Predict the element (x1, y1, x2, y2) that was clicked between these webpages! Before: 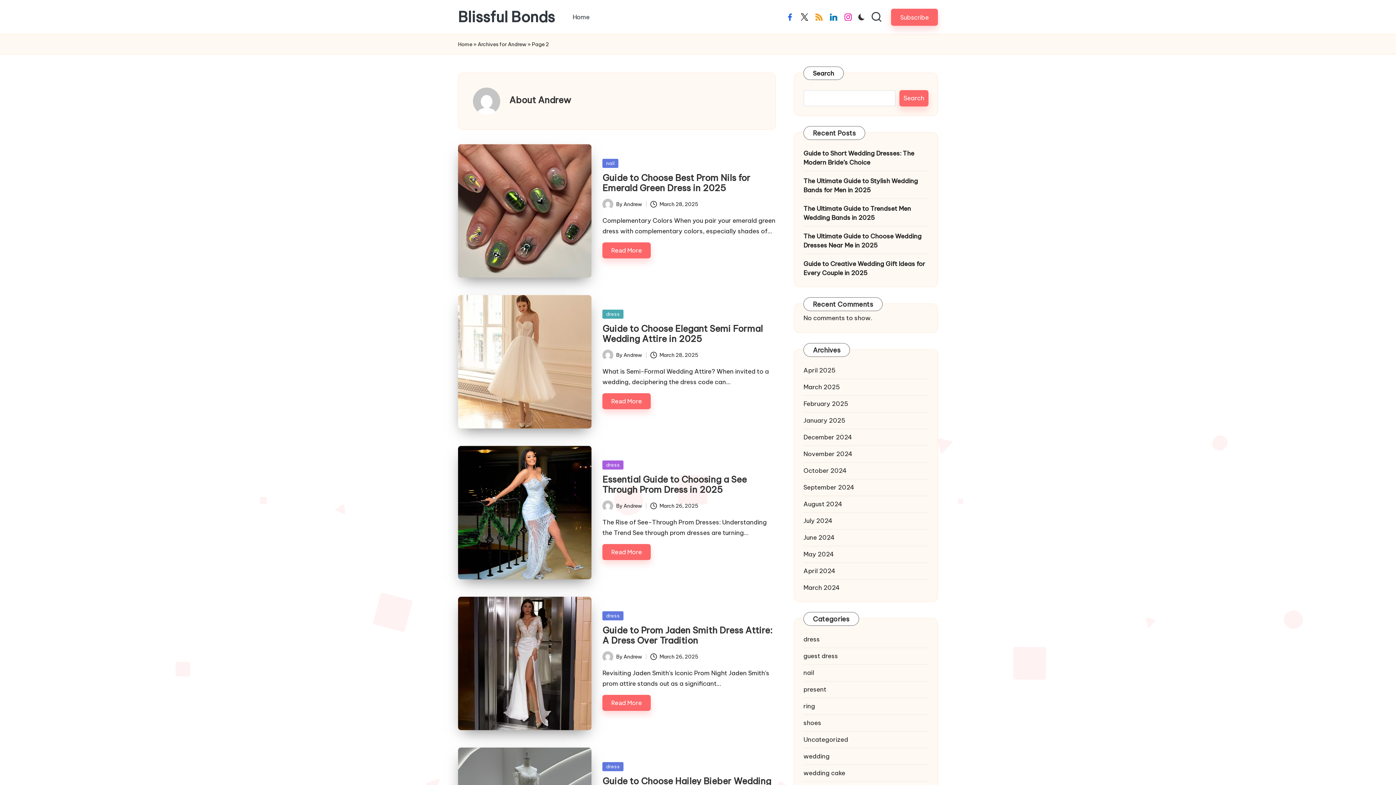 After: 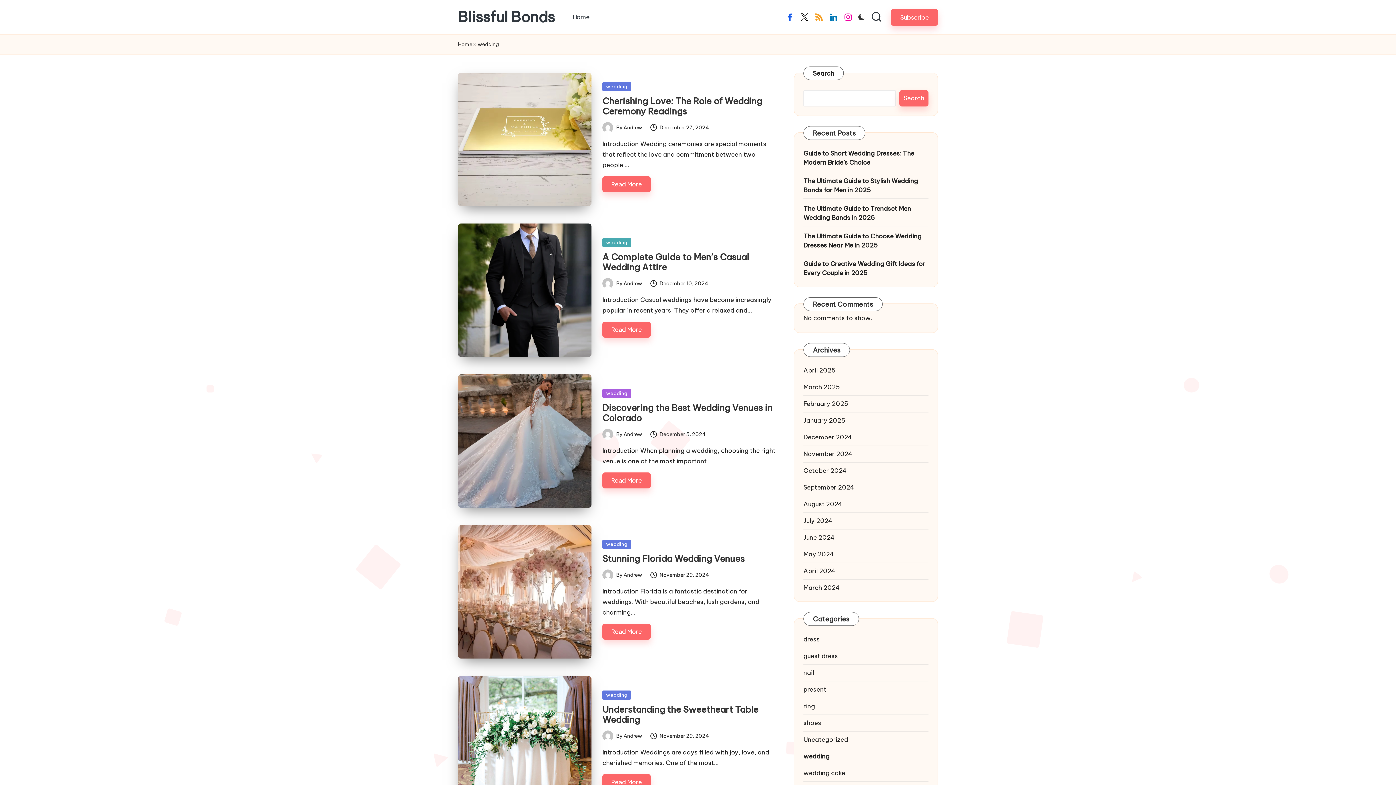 Action: label: wedding bbox: (803, 752, 928, 761)